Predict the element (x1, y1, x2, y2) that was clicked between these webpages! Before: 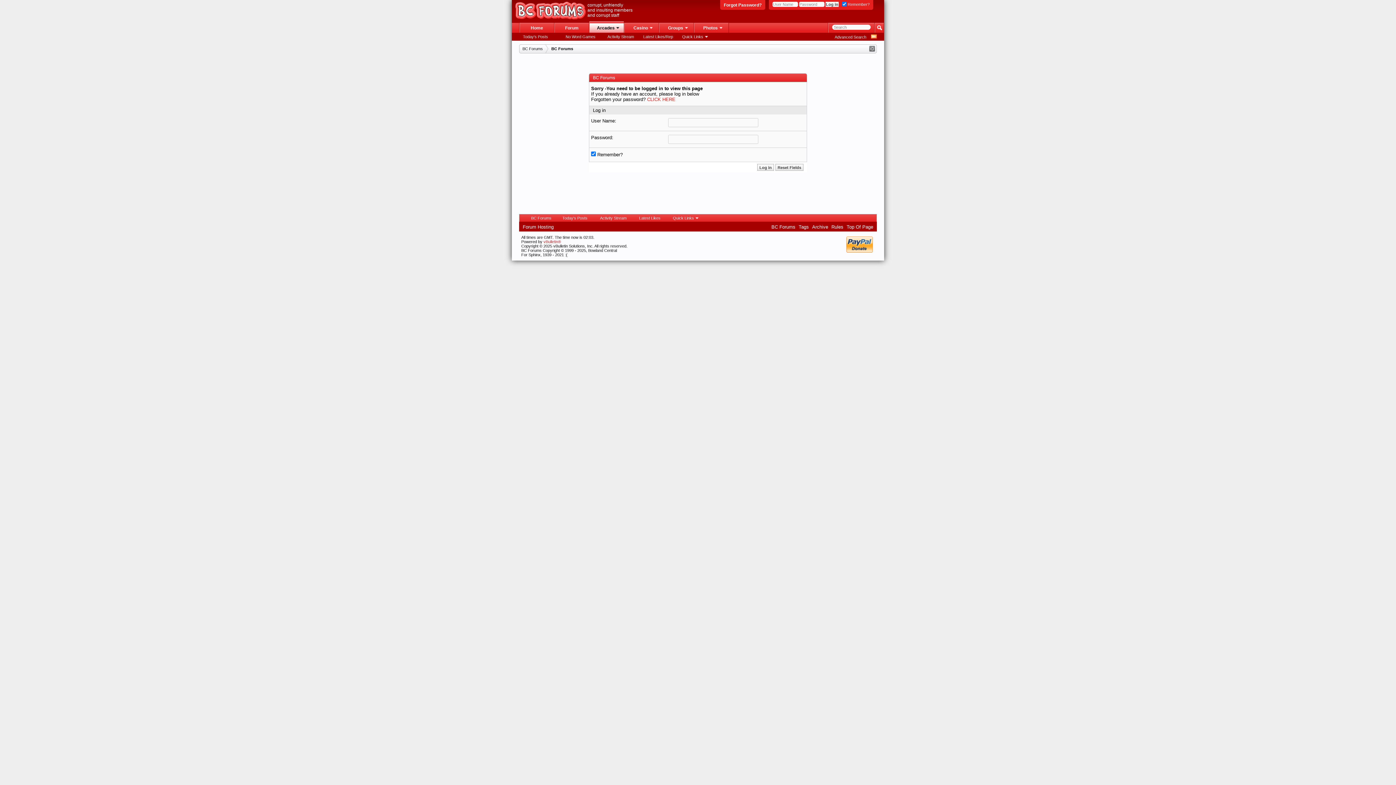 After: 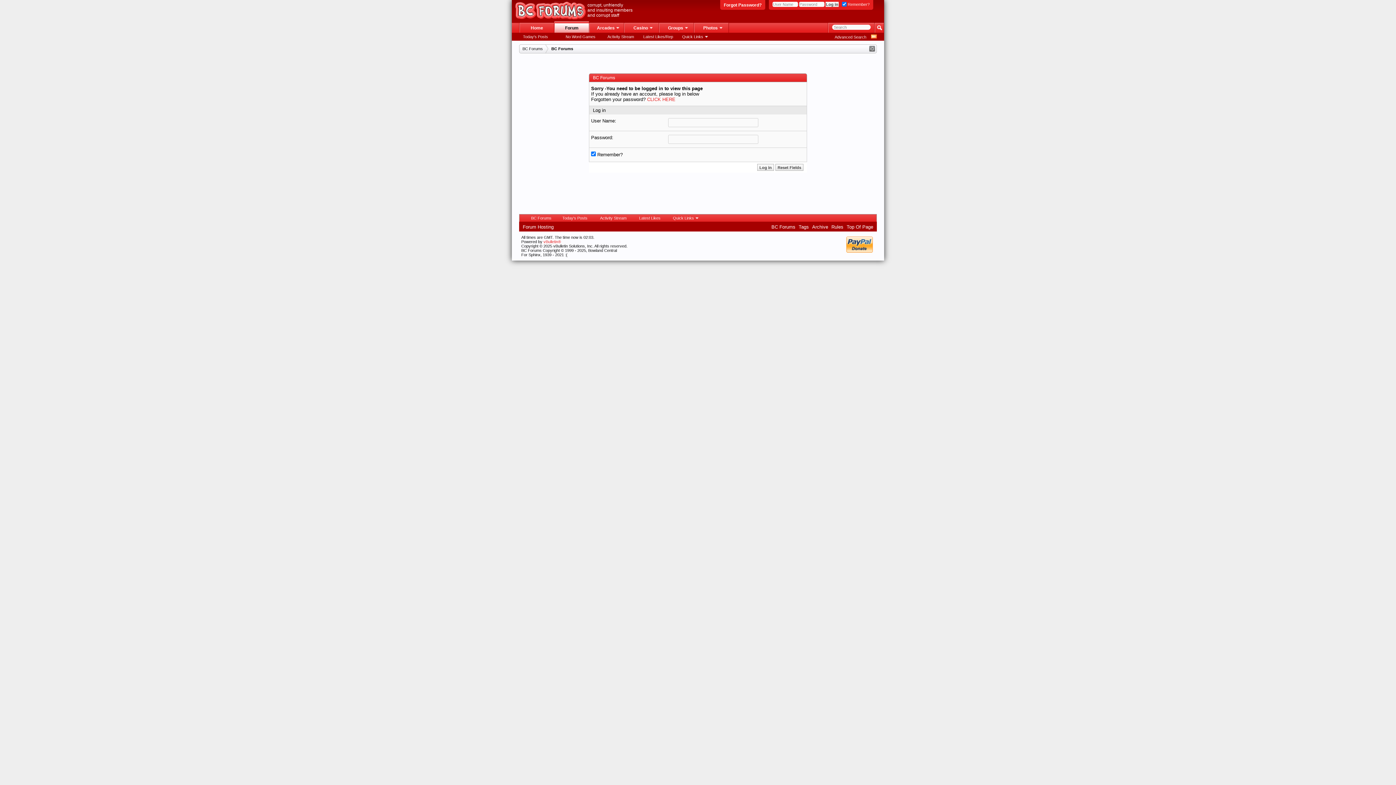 Action: bbox: (560, 215, 589, 221) label: Today's Posts